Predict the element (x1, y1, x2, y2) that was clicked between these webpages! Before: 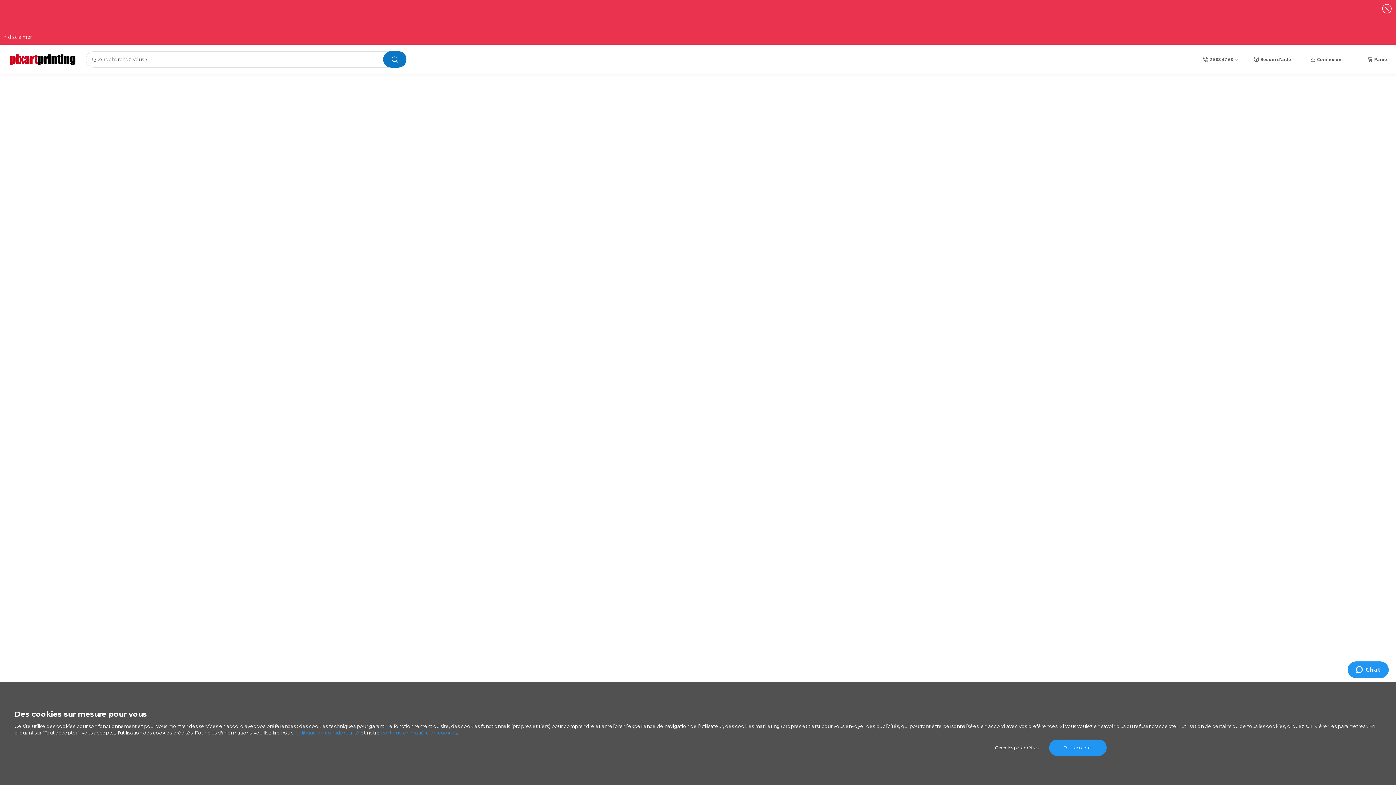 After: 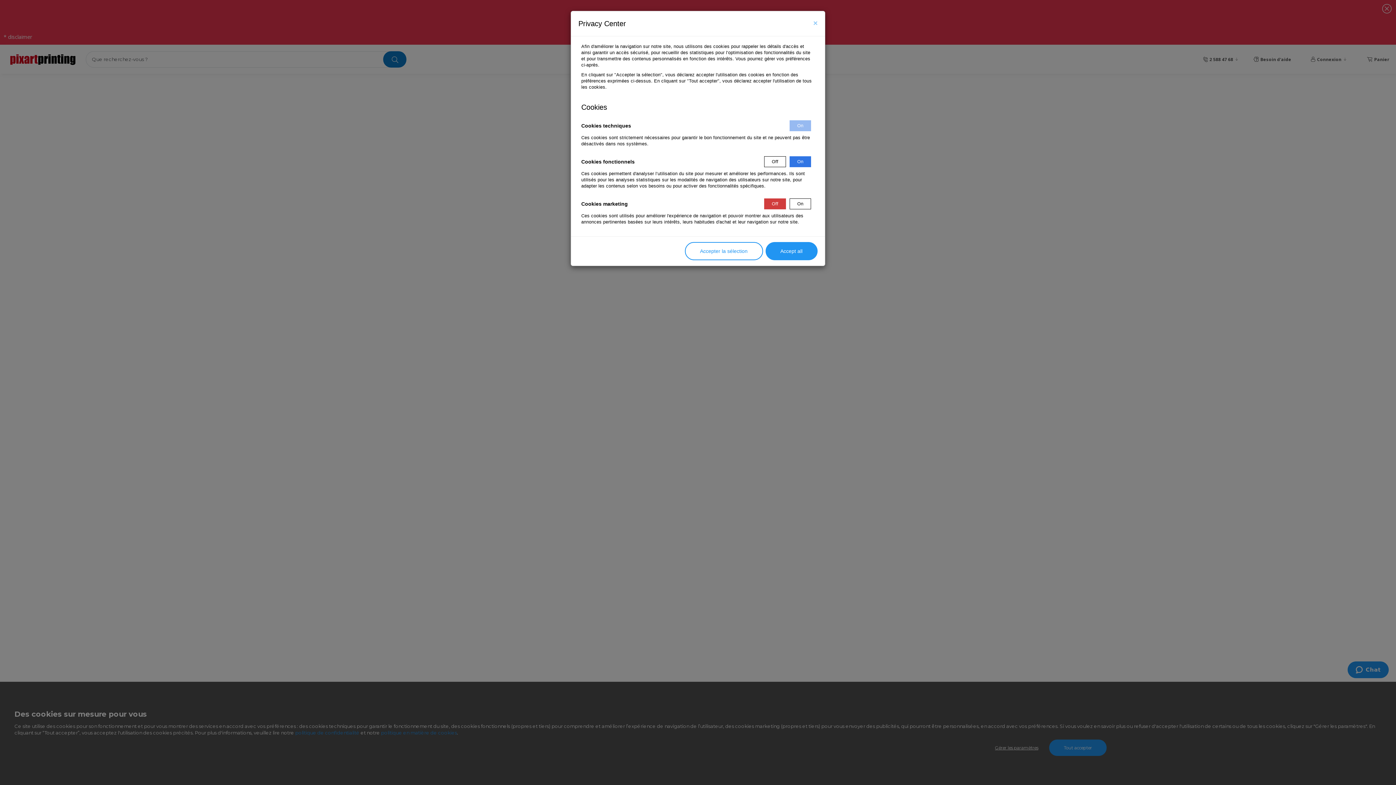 Action: bbox: (991, 740, 1042, 756) label: Gérer les paramètres